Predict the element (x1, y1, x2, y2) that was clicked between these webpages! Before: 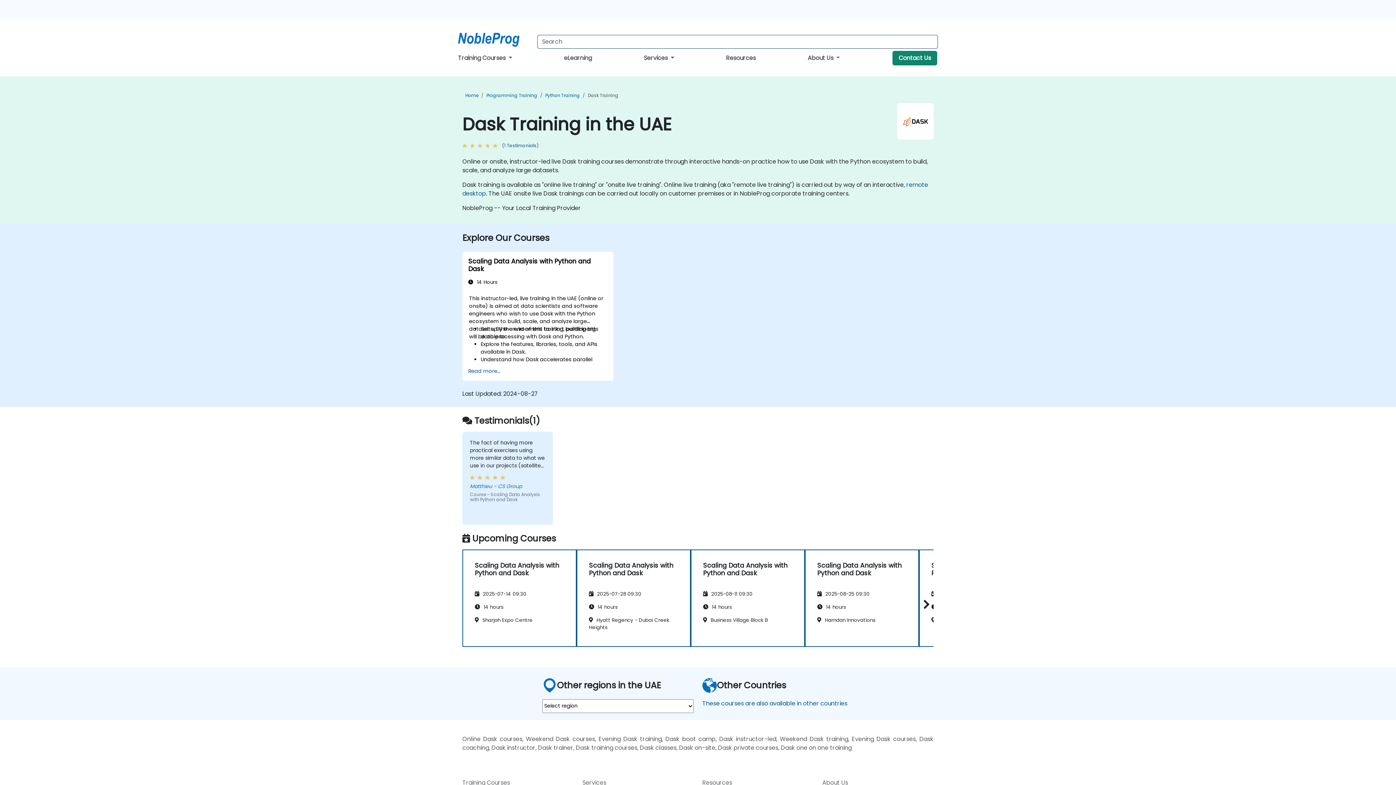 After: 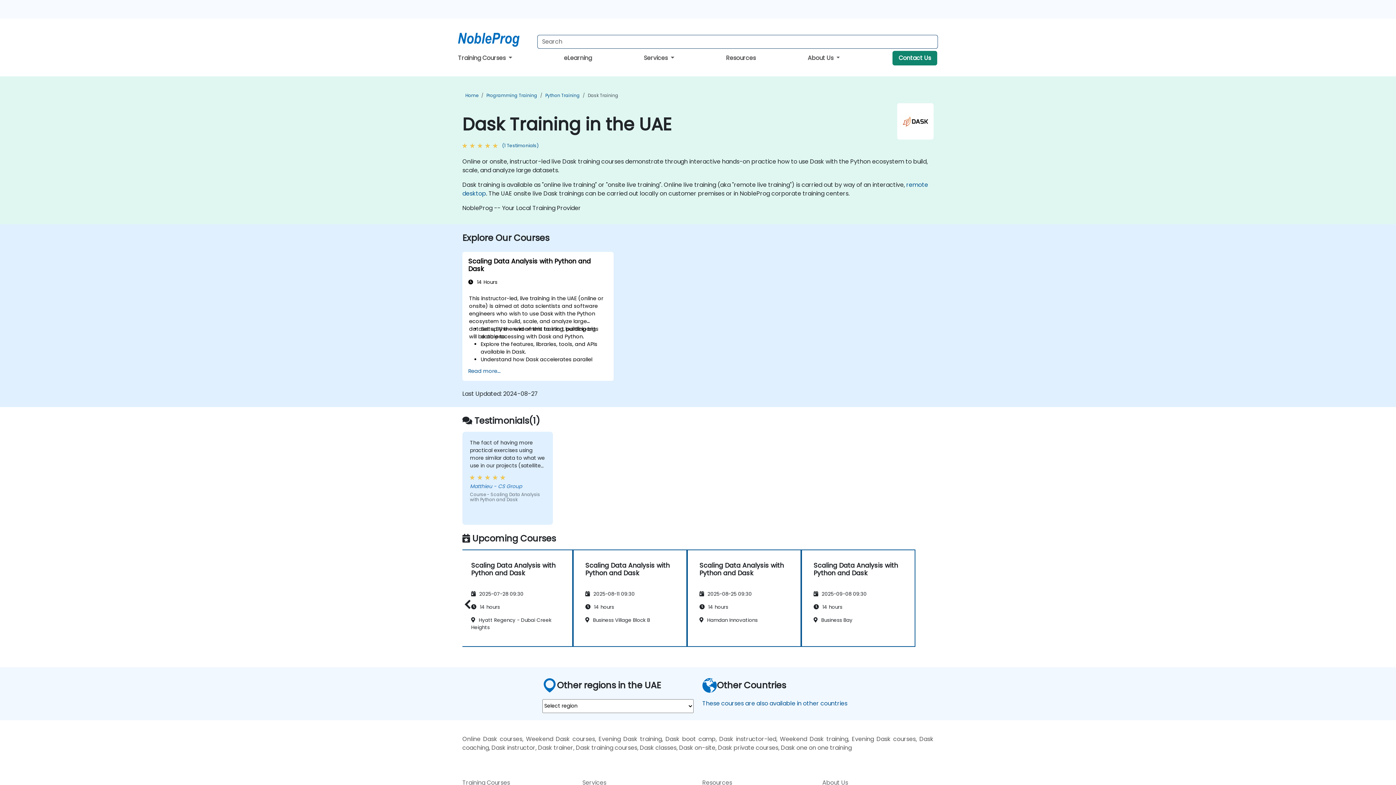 Action: label: upcomming courses next slide carousel bbox: (920, 599, 929, 609)